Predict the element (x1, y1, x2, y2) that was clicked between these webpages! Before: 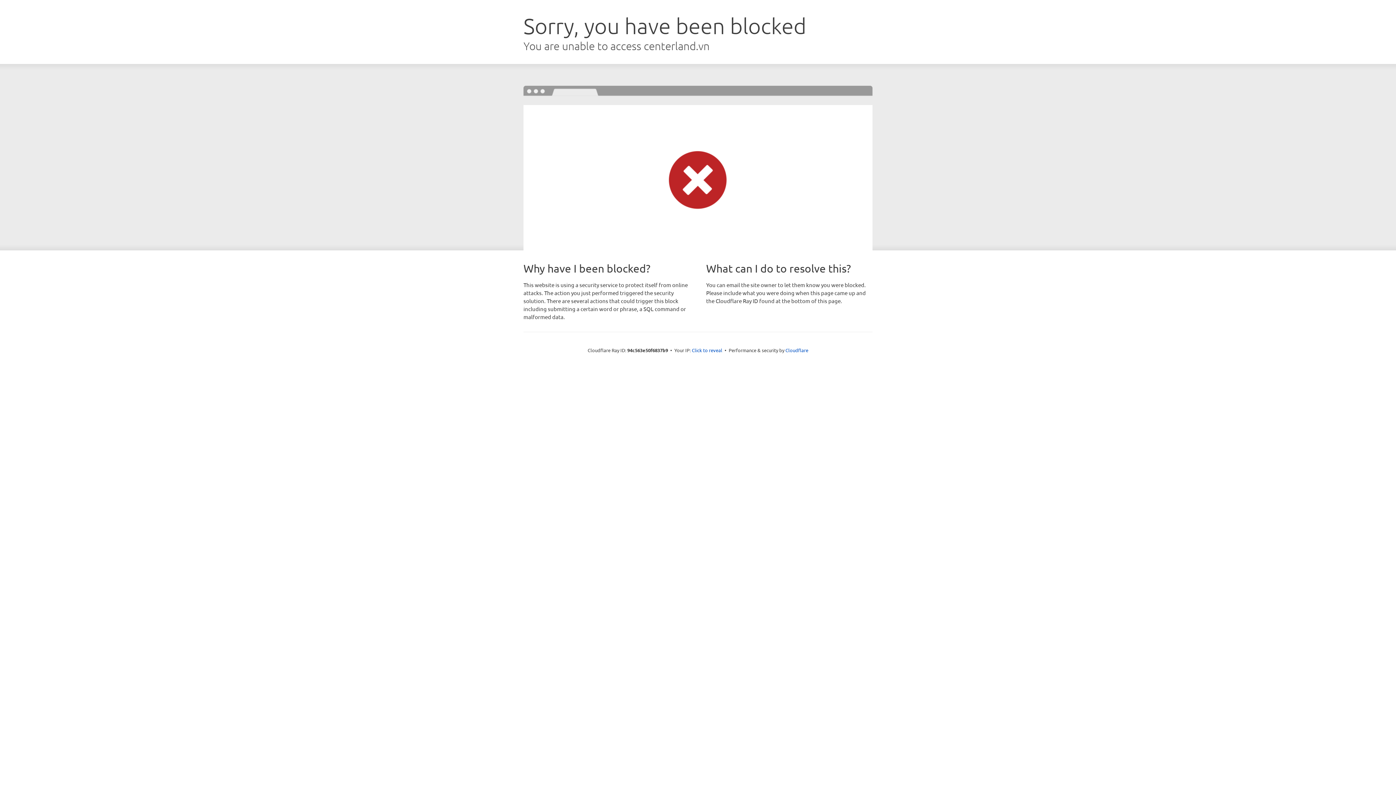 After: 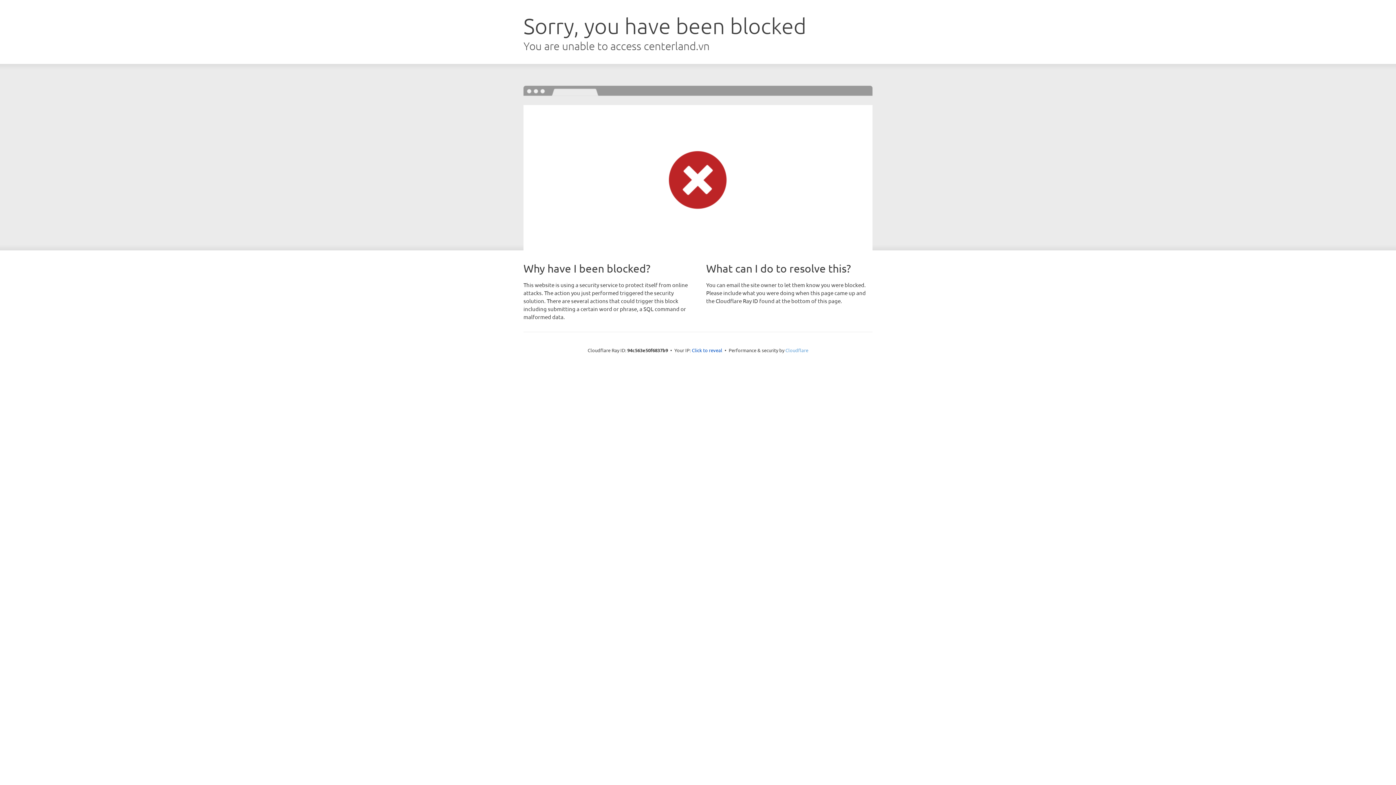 Action: label: Cloudflare bbox: (785, 347, 808, 353)